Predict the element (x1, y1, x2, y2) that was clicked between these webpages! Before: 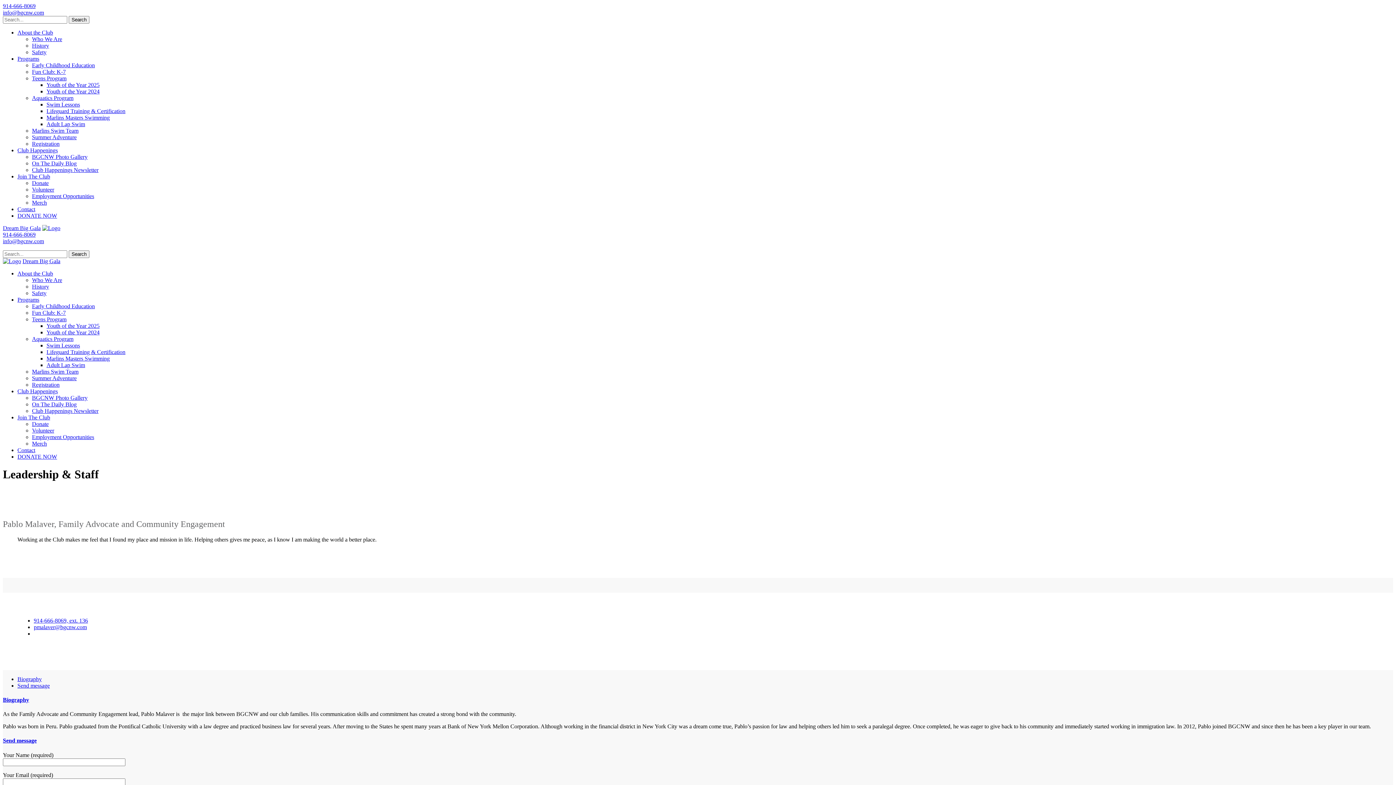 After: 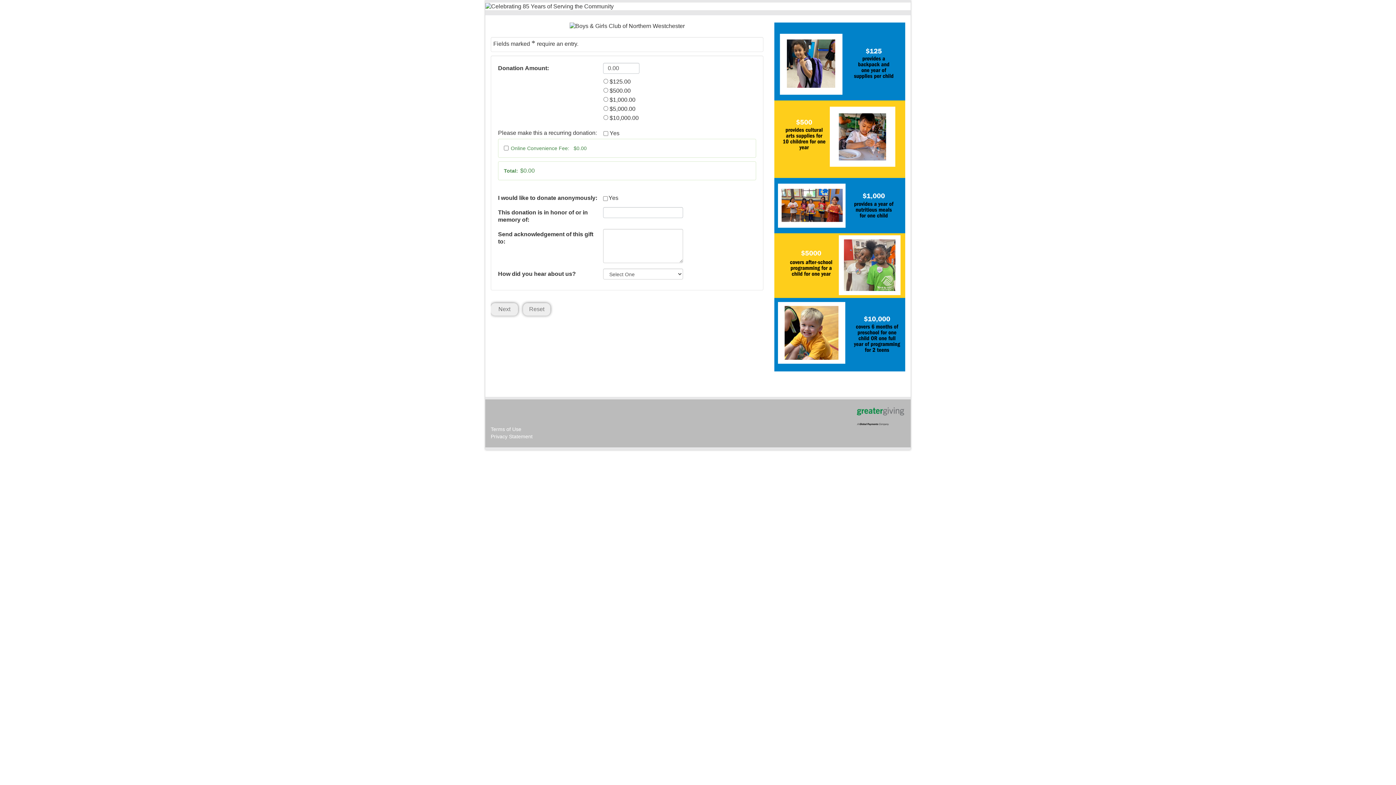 Action: bbox: (17, 453, 57, 460) label: DONATE NOW